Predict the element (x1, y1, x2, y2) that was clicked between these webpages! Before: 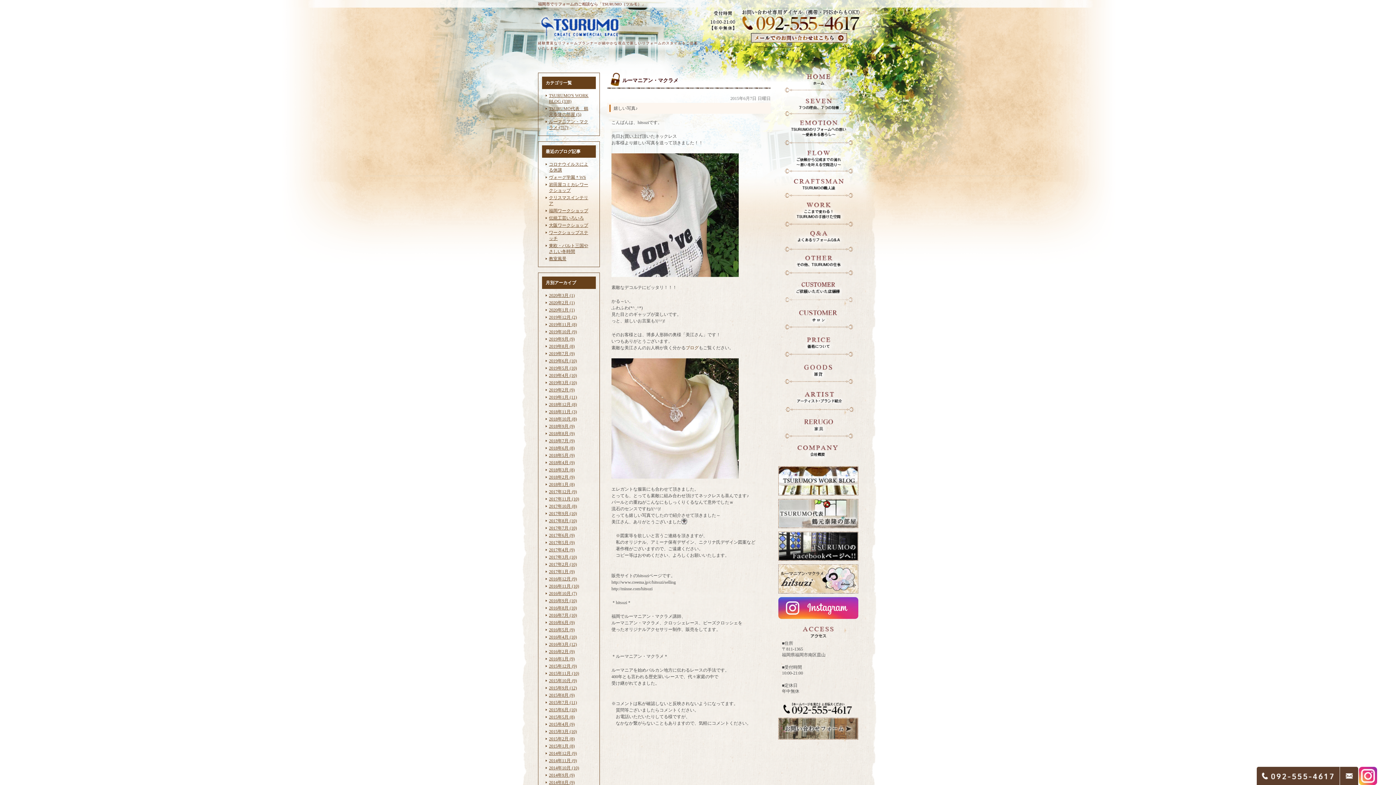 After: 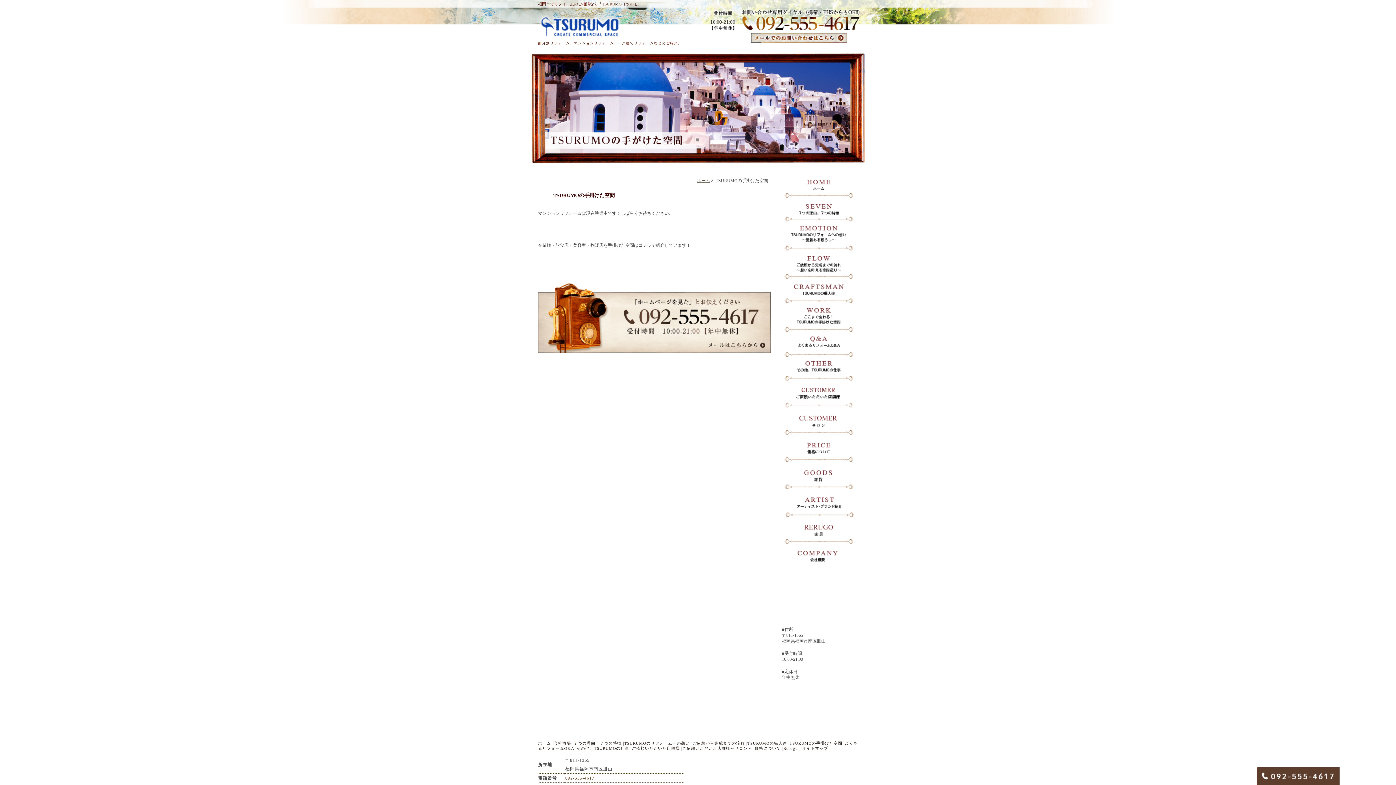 Action: bbox: (778, 221, 858, 226)